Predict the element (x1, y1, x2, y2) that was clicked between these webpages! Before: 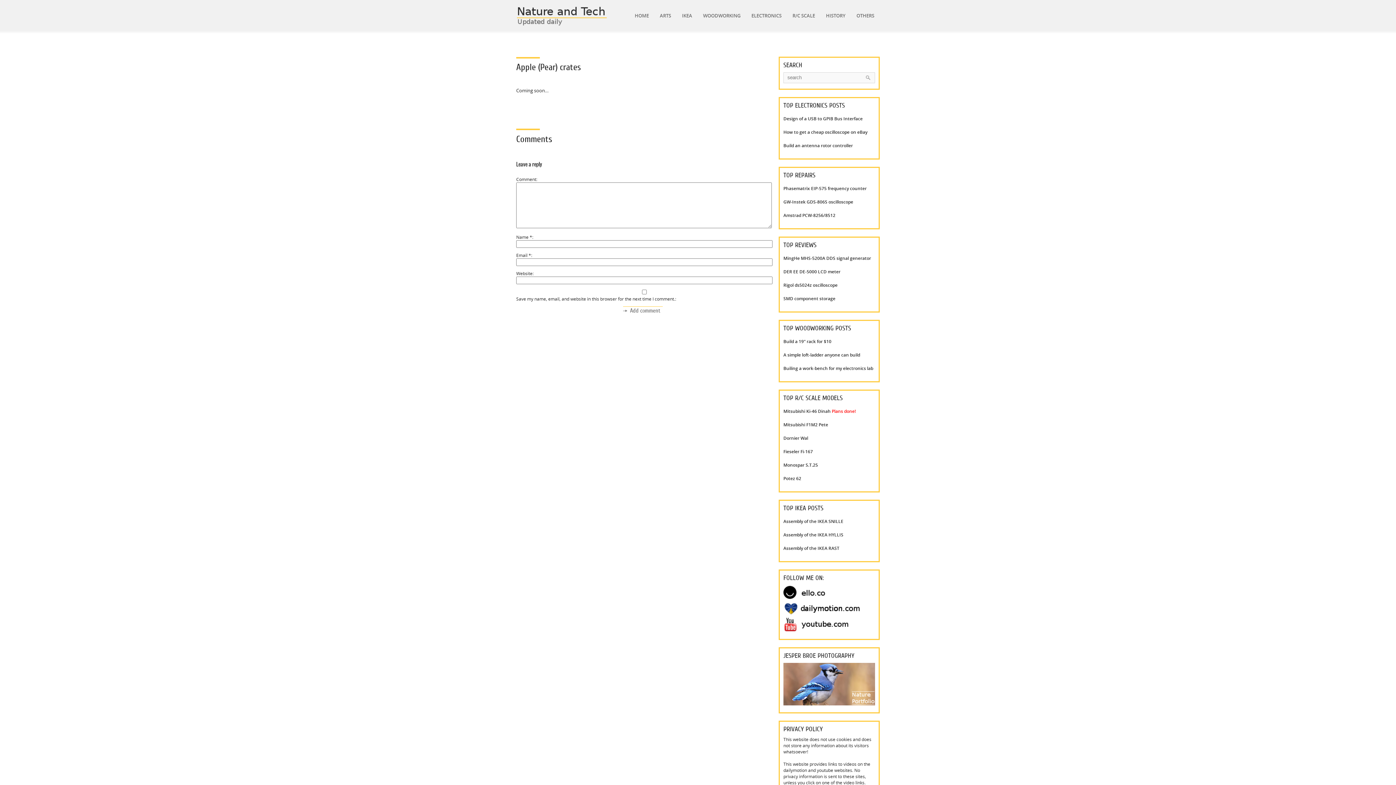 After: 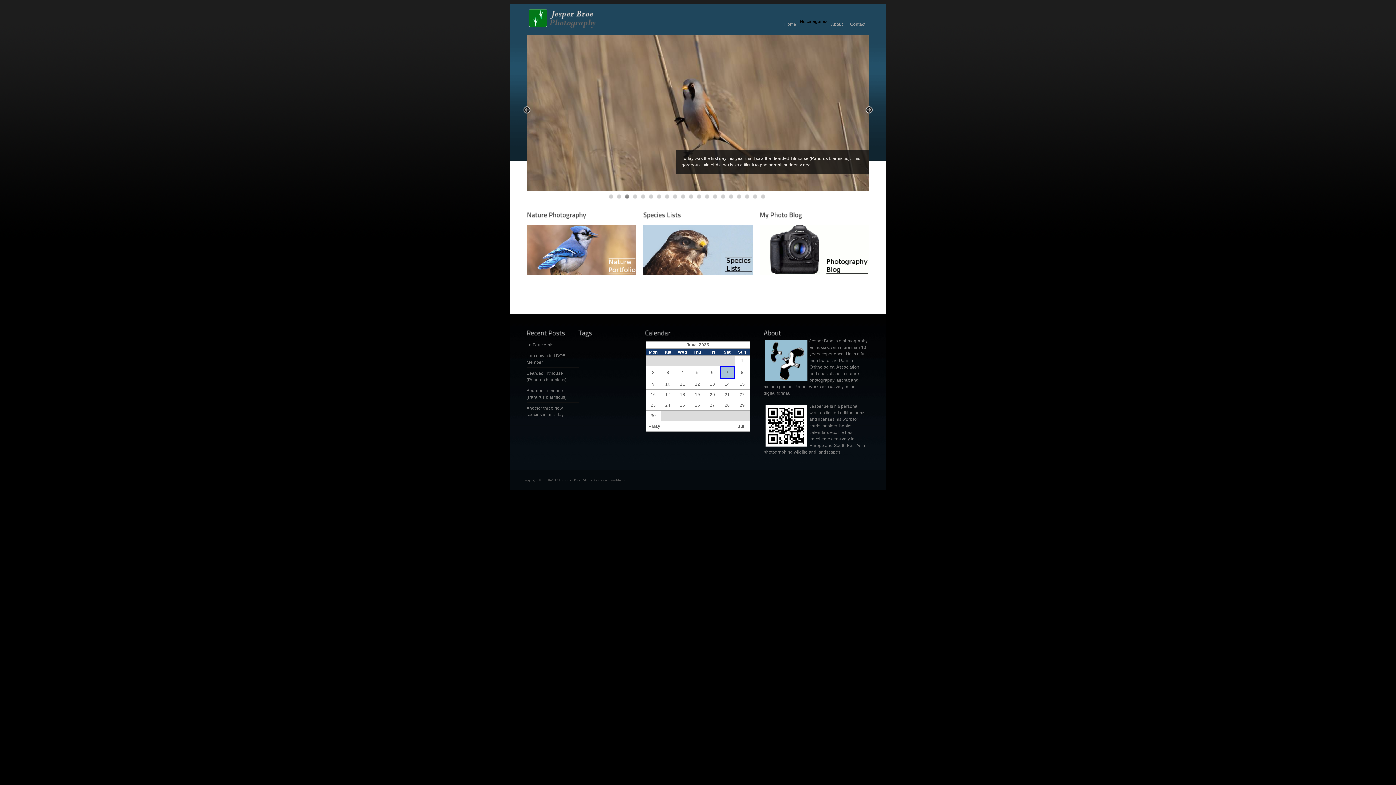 Action: bbox: (783, 700, 875, 707)